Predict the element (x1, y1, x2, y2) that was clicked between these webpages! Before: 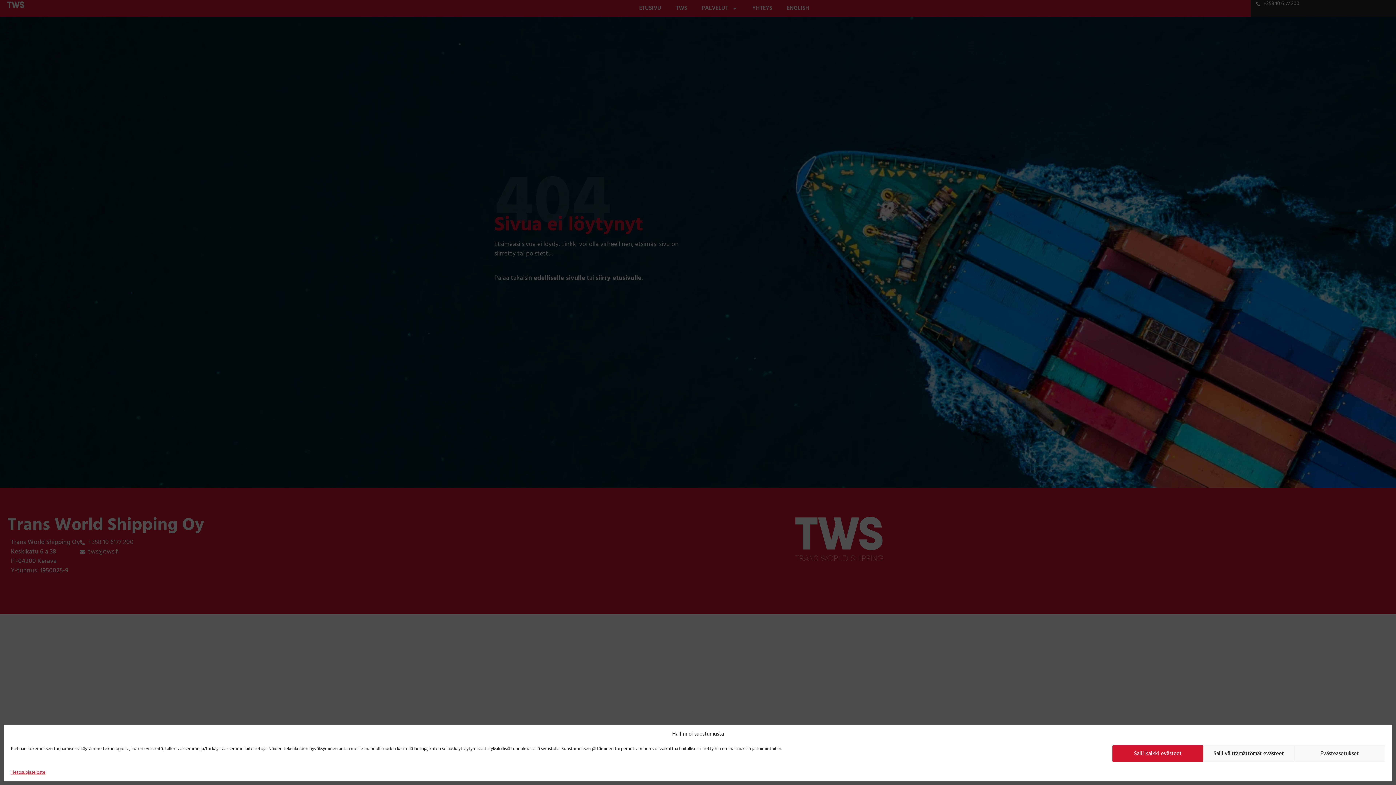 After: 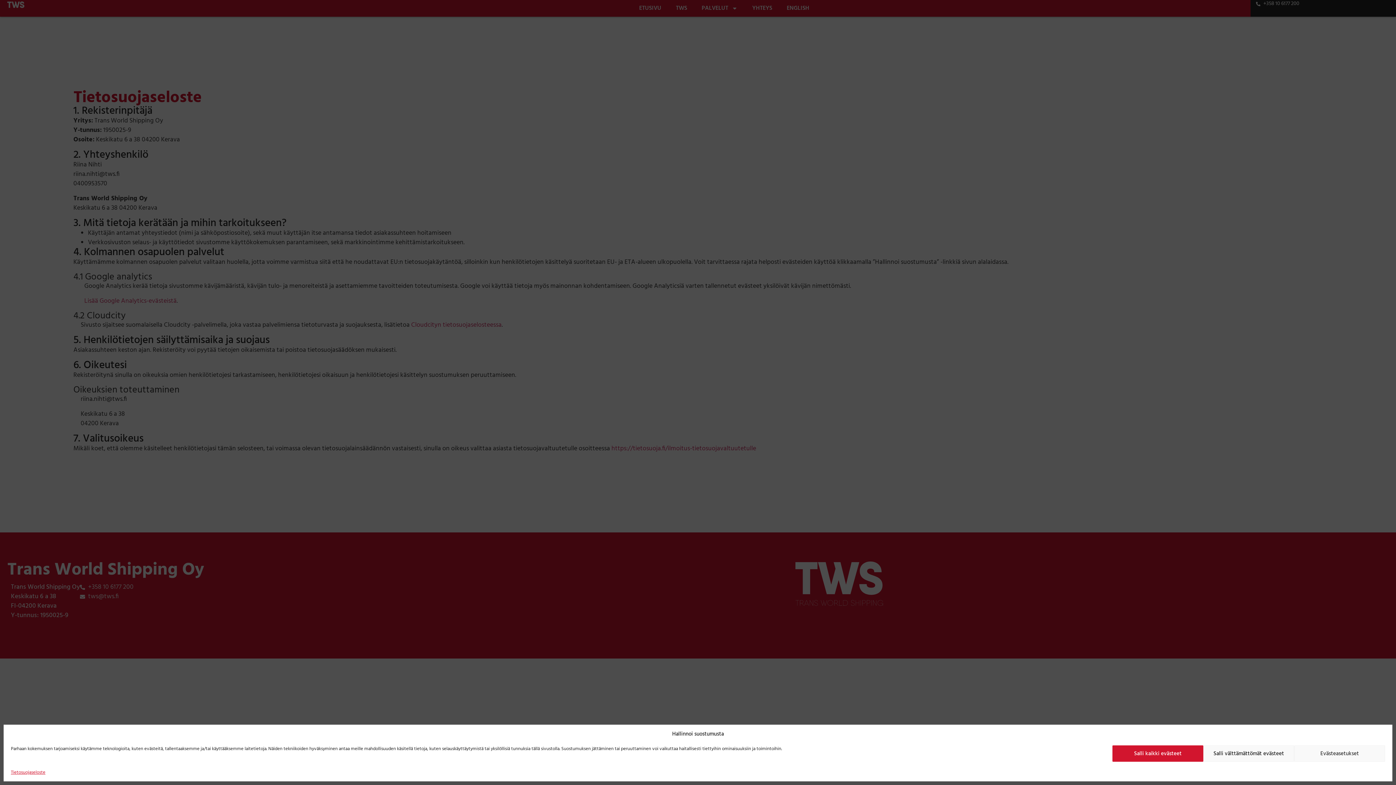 Action: label: Tietosuojaseloste bbox: (10, 769, 45, 776)